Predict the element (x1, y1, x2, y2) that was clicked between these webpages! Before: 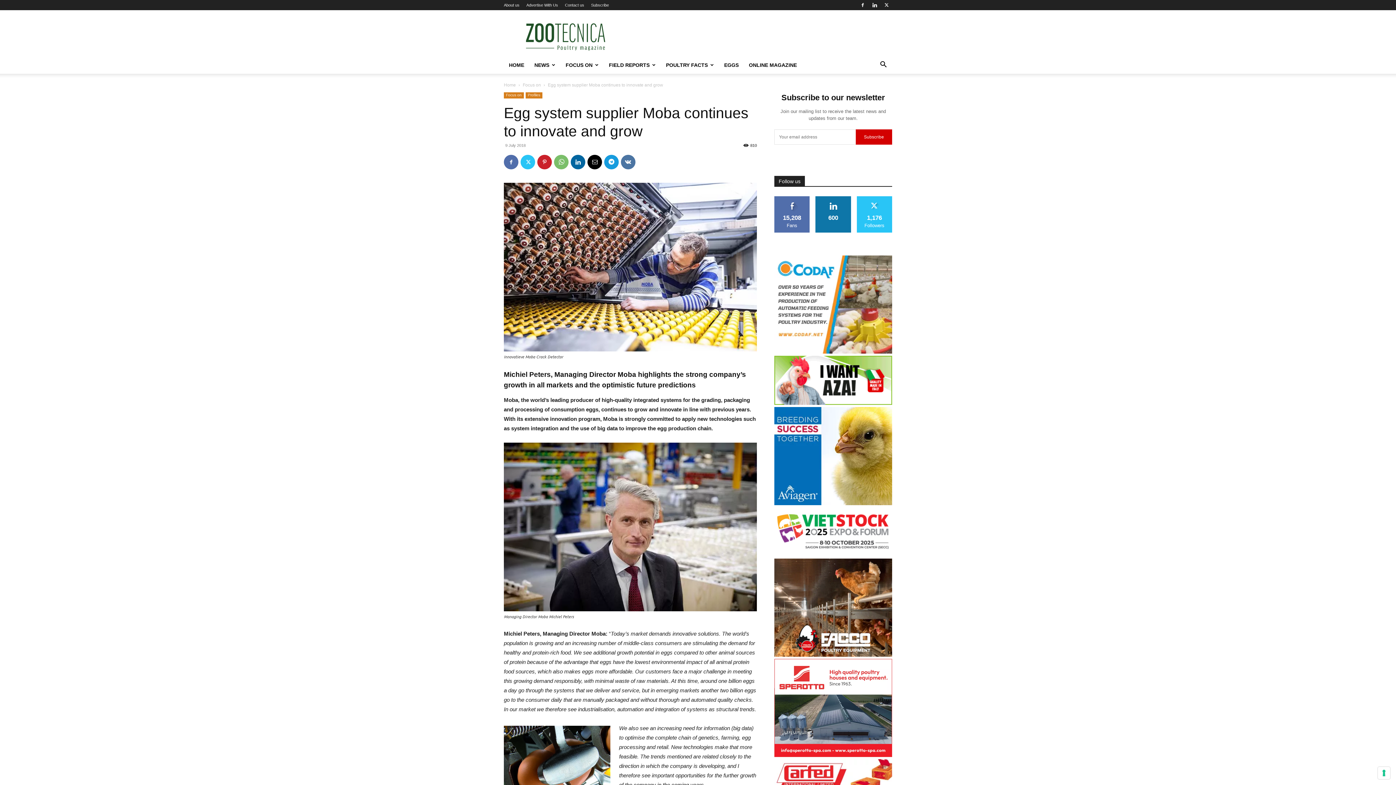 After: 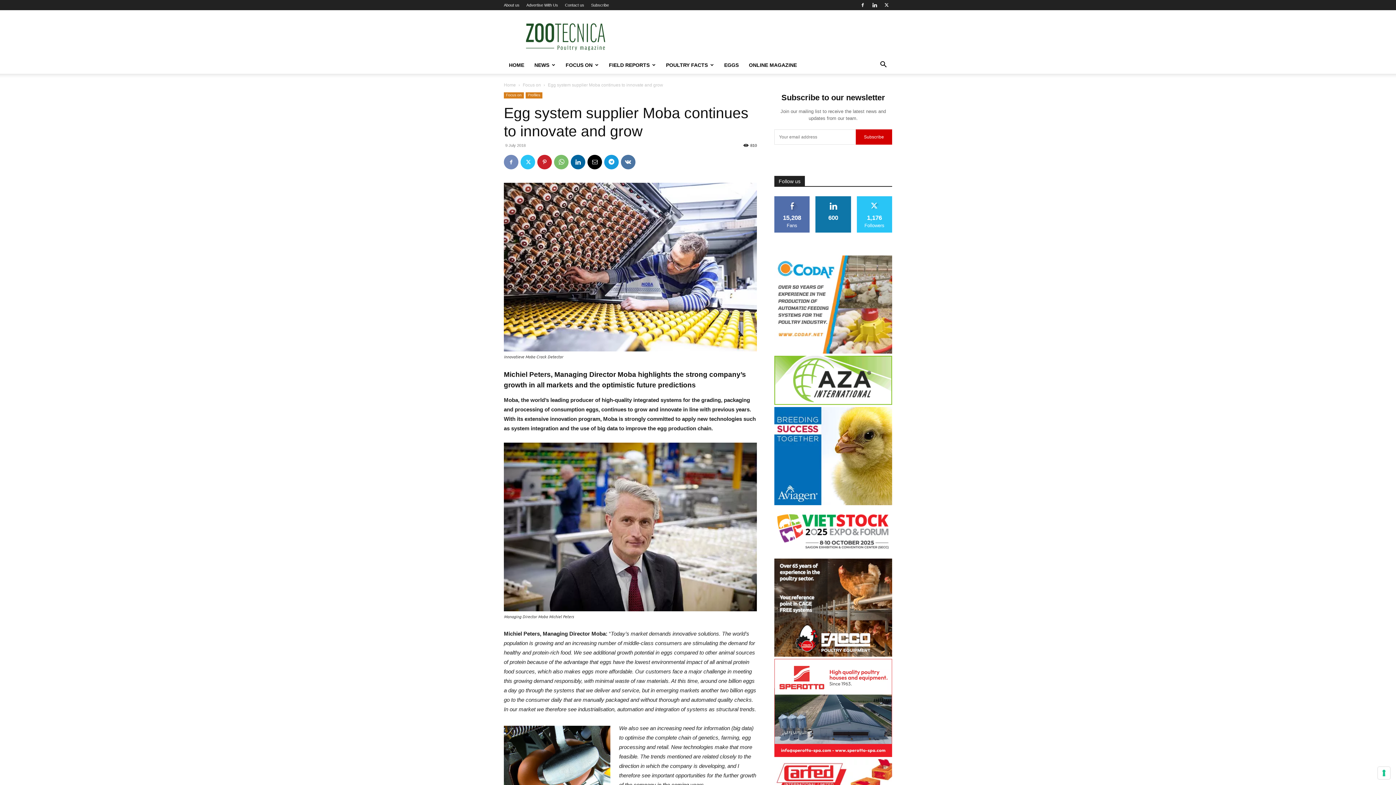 Action: bbox: (504, 154, 518, 169)